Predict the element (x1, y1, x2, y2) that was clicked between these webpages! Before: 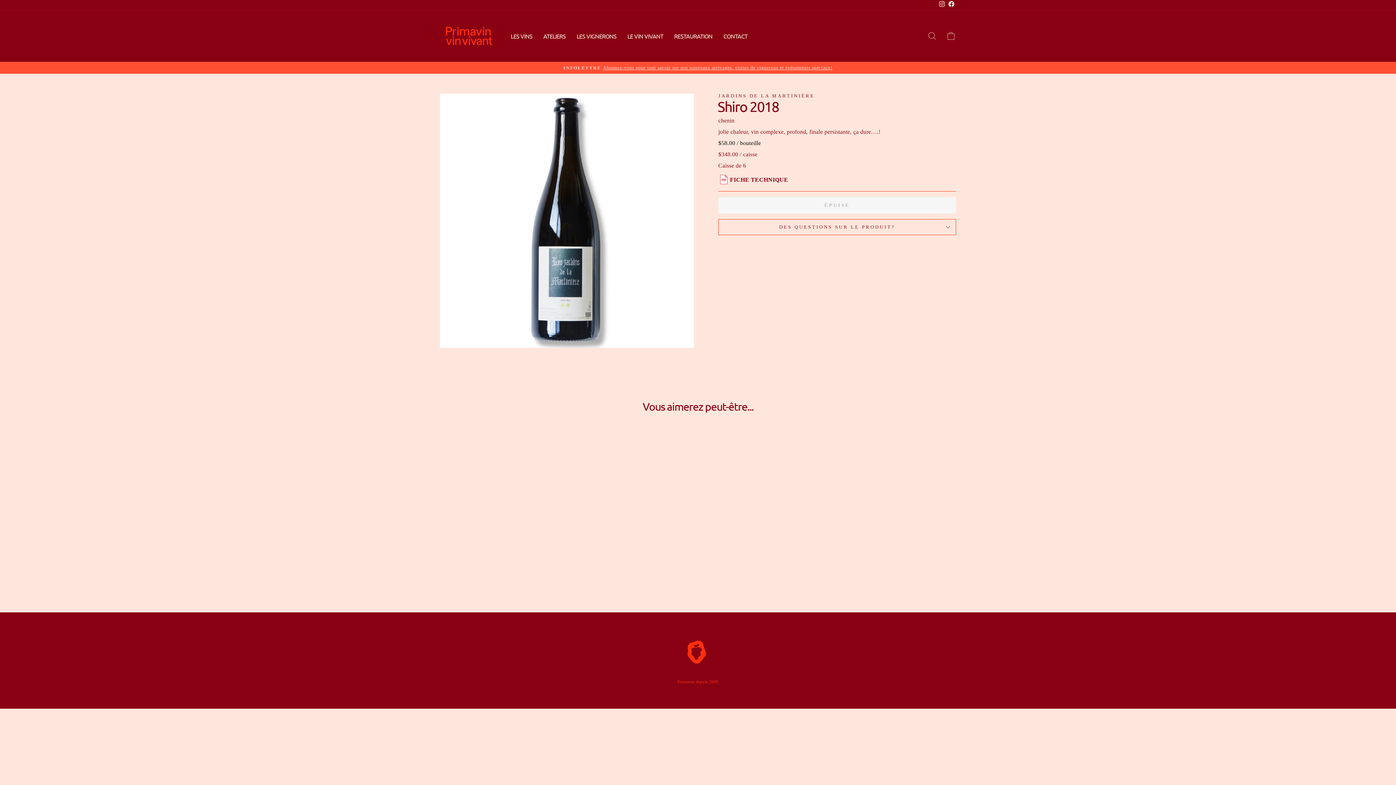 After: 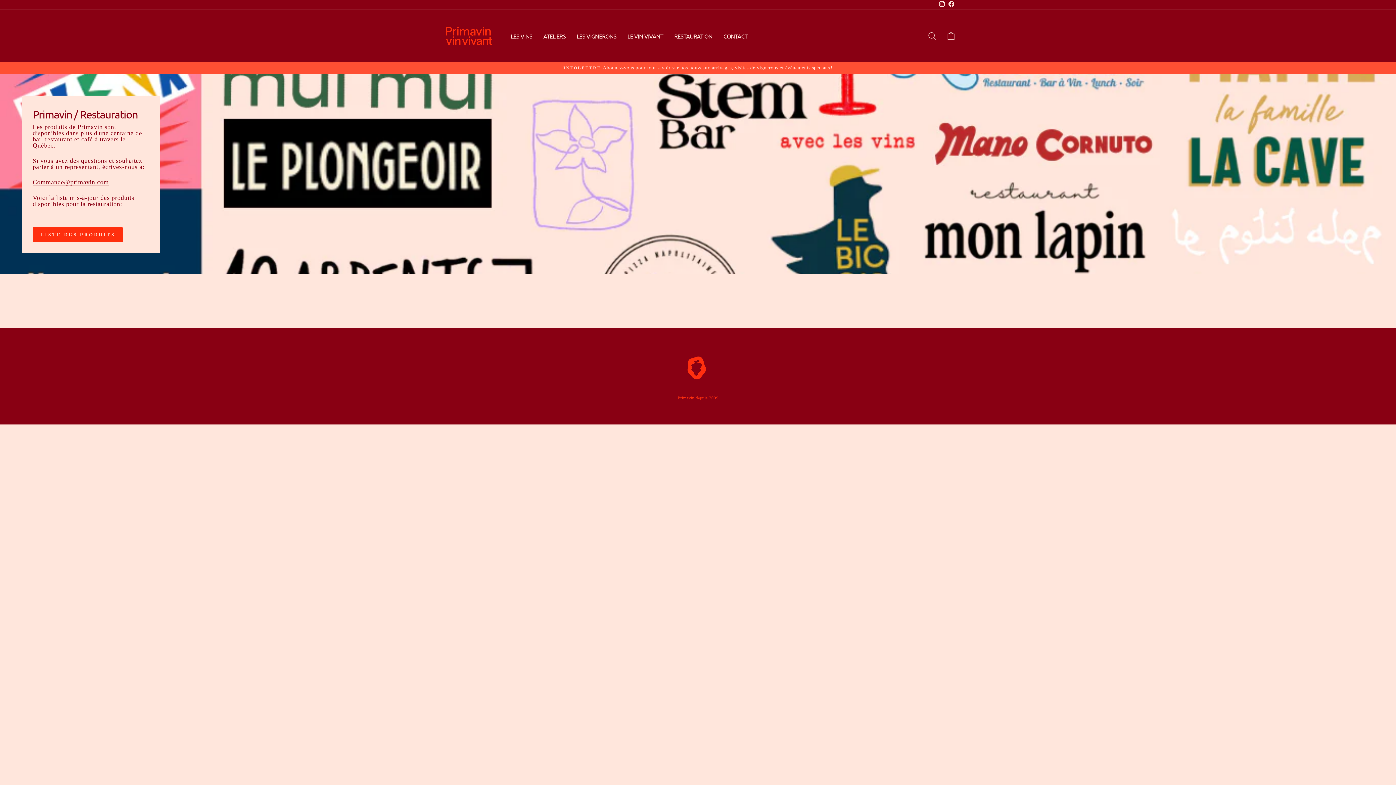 Action: bbox: (668, 30, 718, 40) label: RESTAURATION